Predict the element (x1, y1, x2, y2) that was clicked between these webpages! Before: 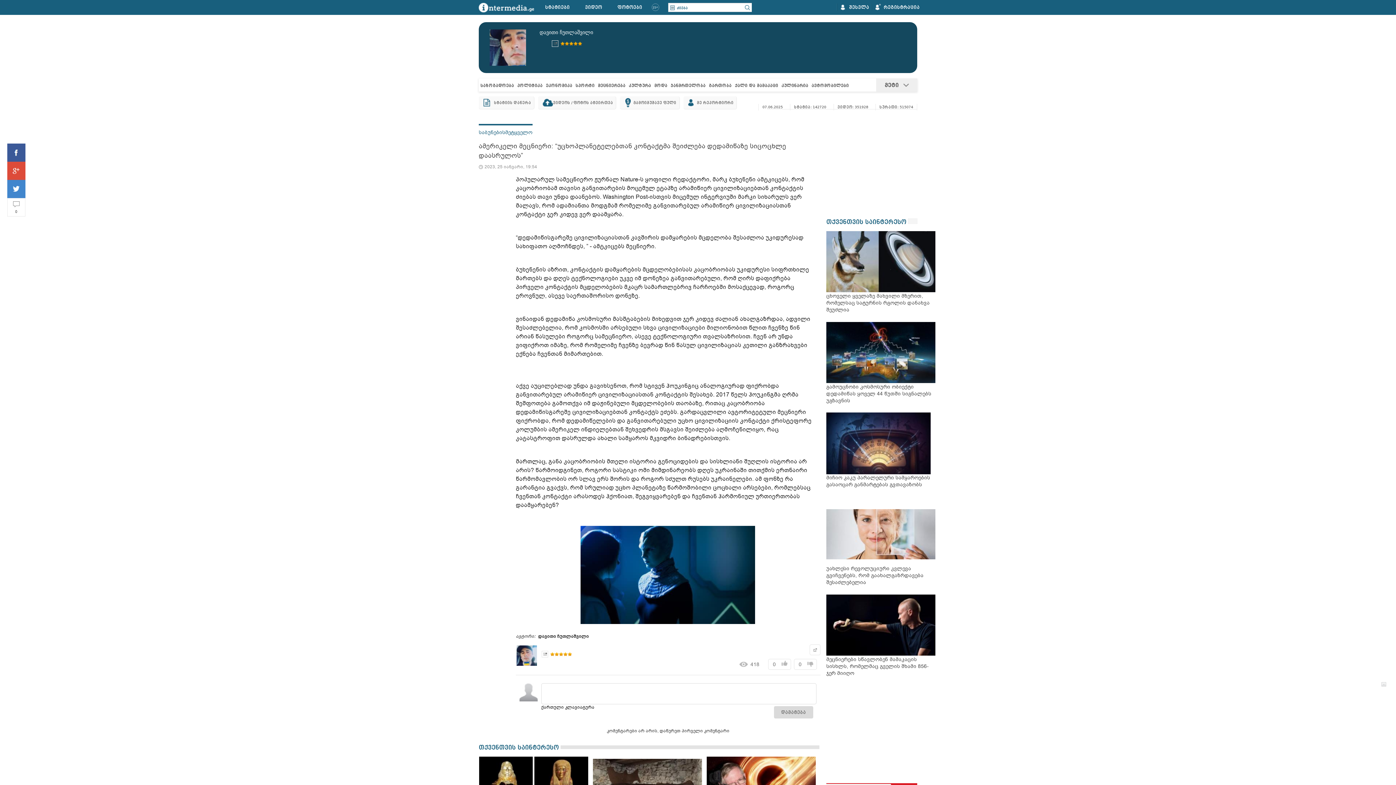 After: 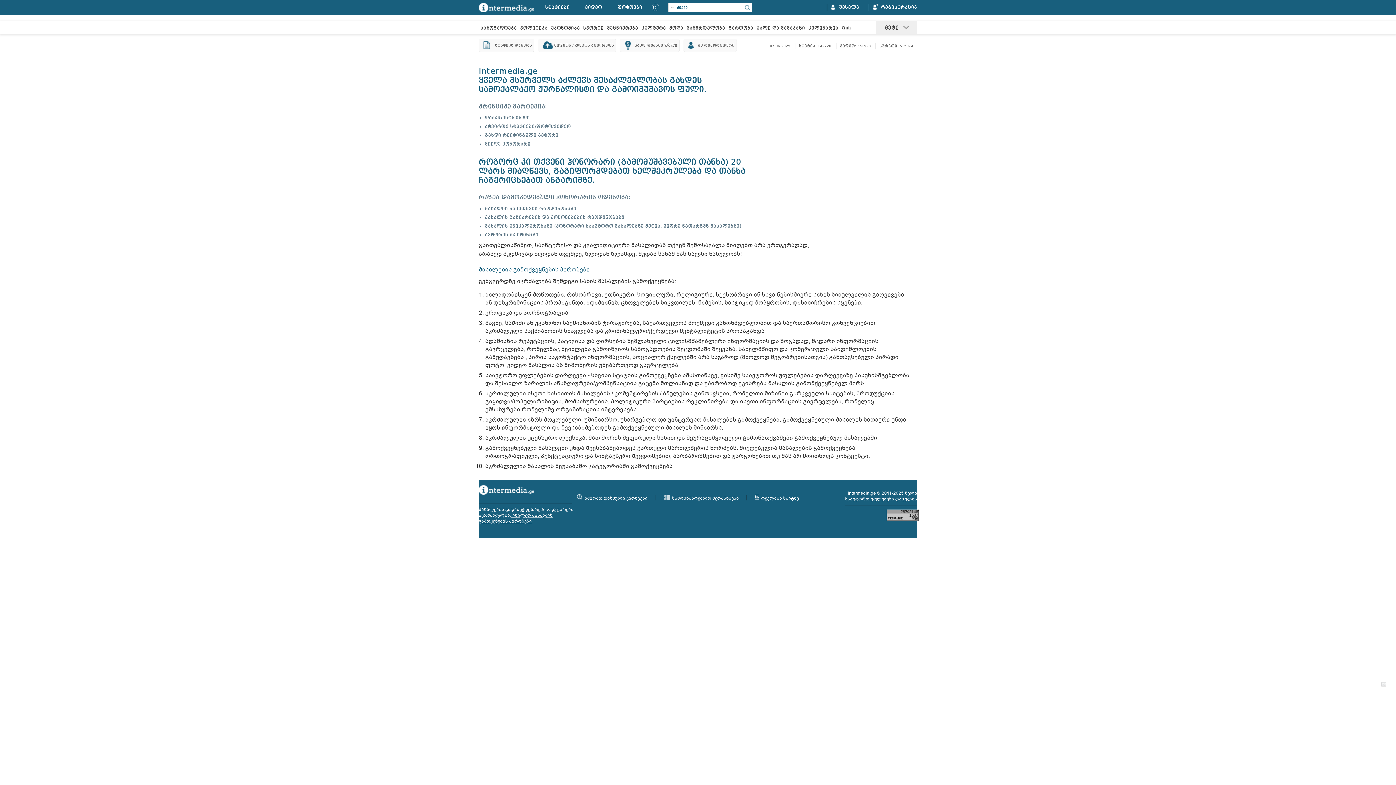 Action: label: გამოიმუშავე ფული bbox: (620, 96, 680, 109)